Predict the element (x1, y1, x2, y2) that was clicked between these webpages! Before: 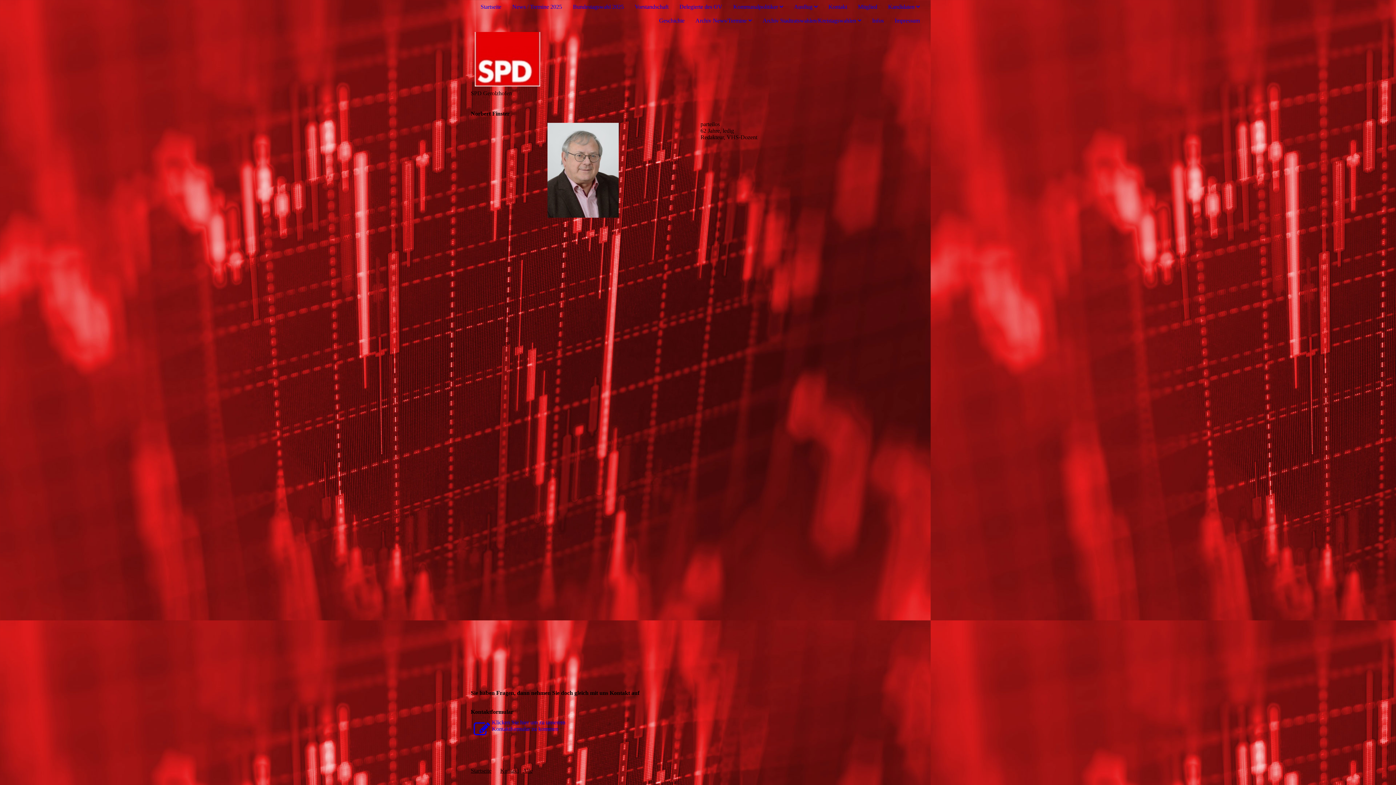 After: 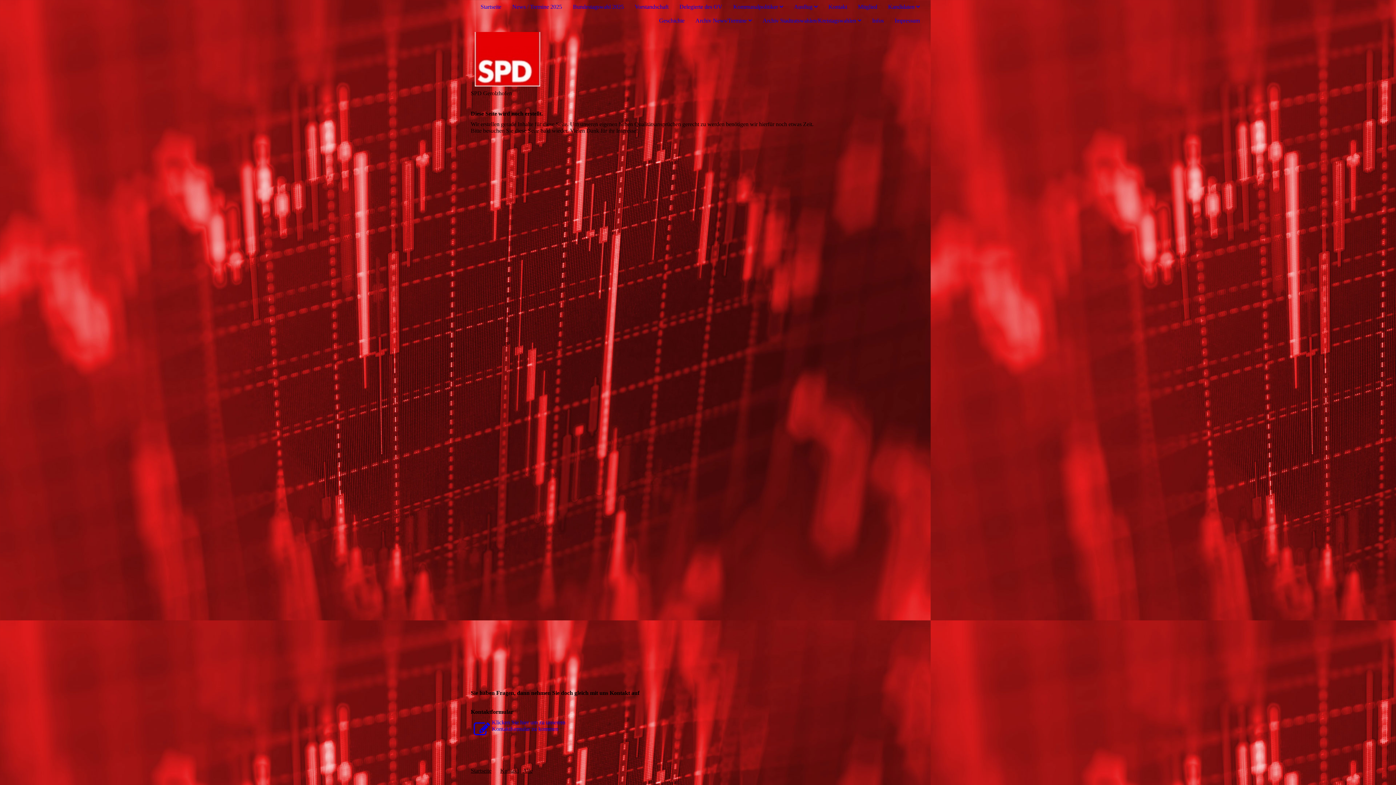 Action: label: Alle bbox: (522, 768, 532, 774)